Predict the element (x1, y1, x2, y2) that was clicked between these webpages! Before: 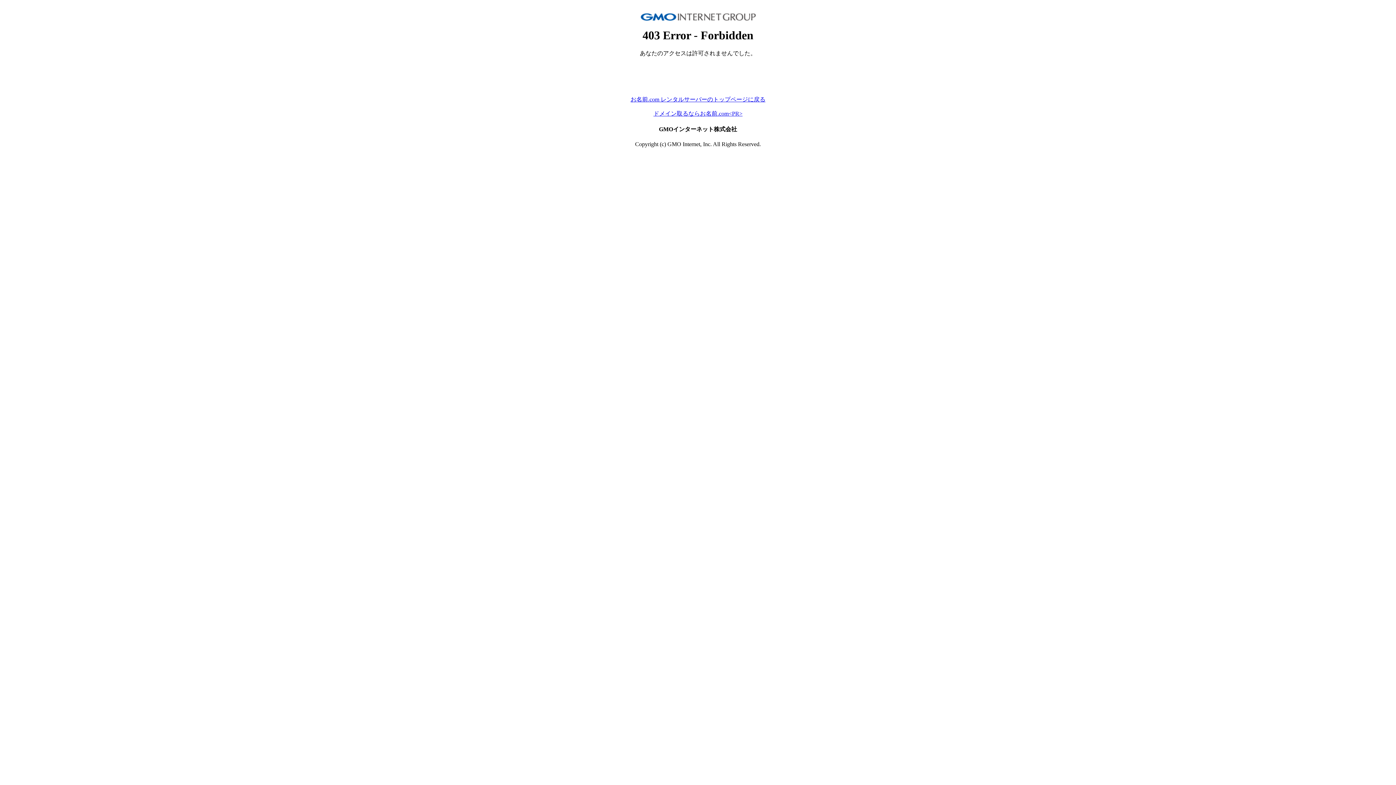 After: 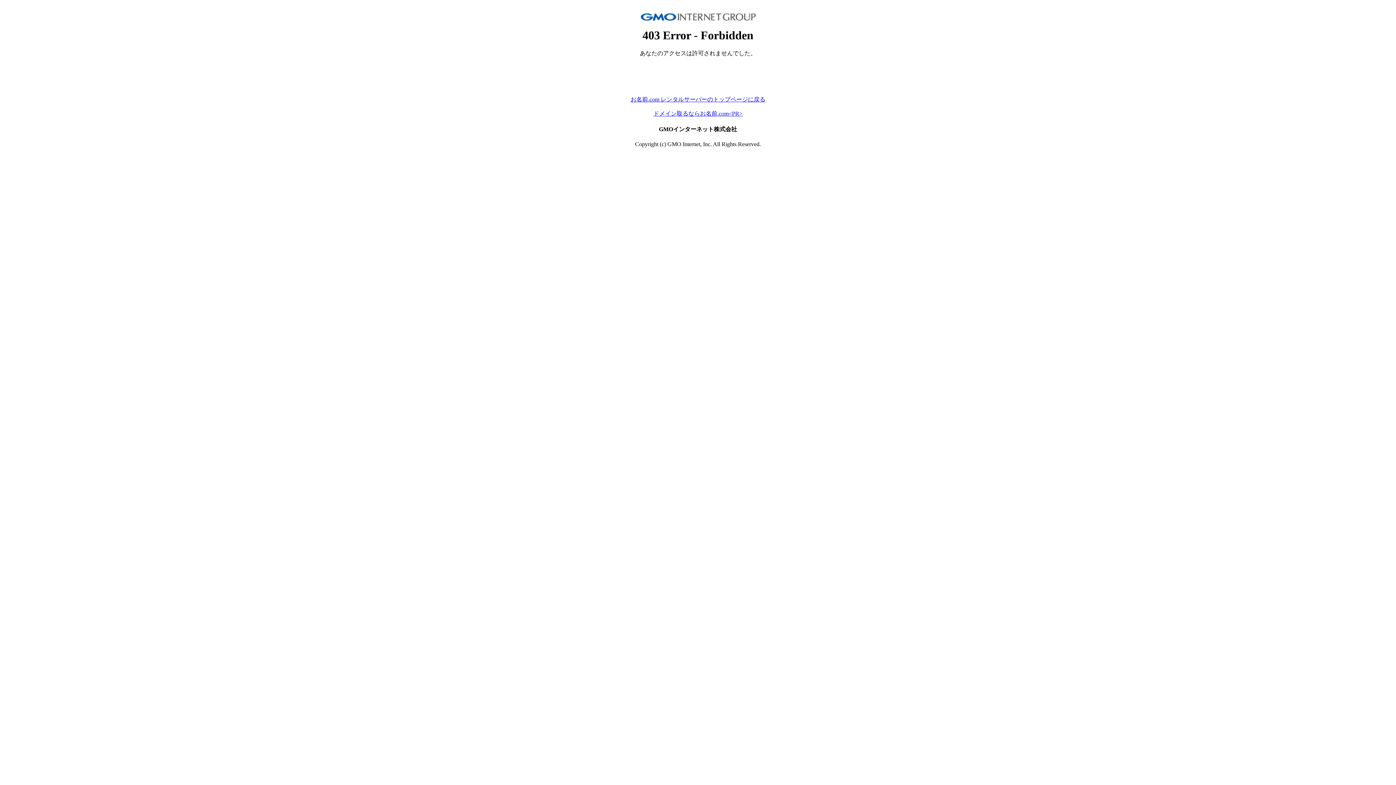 Action: label: お名前.com レンタルサーバーのトップページに戻る bbox: (630, 96, 765, 102)